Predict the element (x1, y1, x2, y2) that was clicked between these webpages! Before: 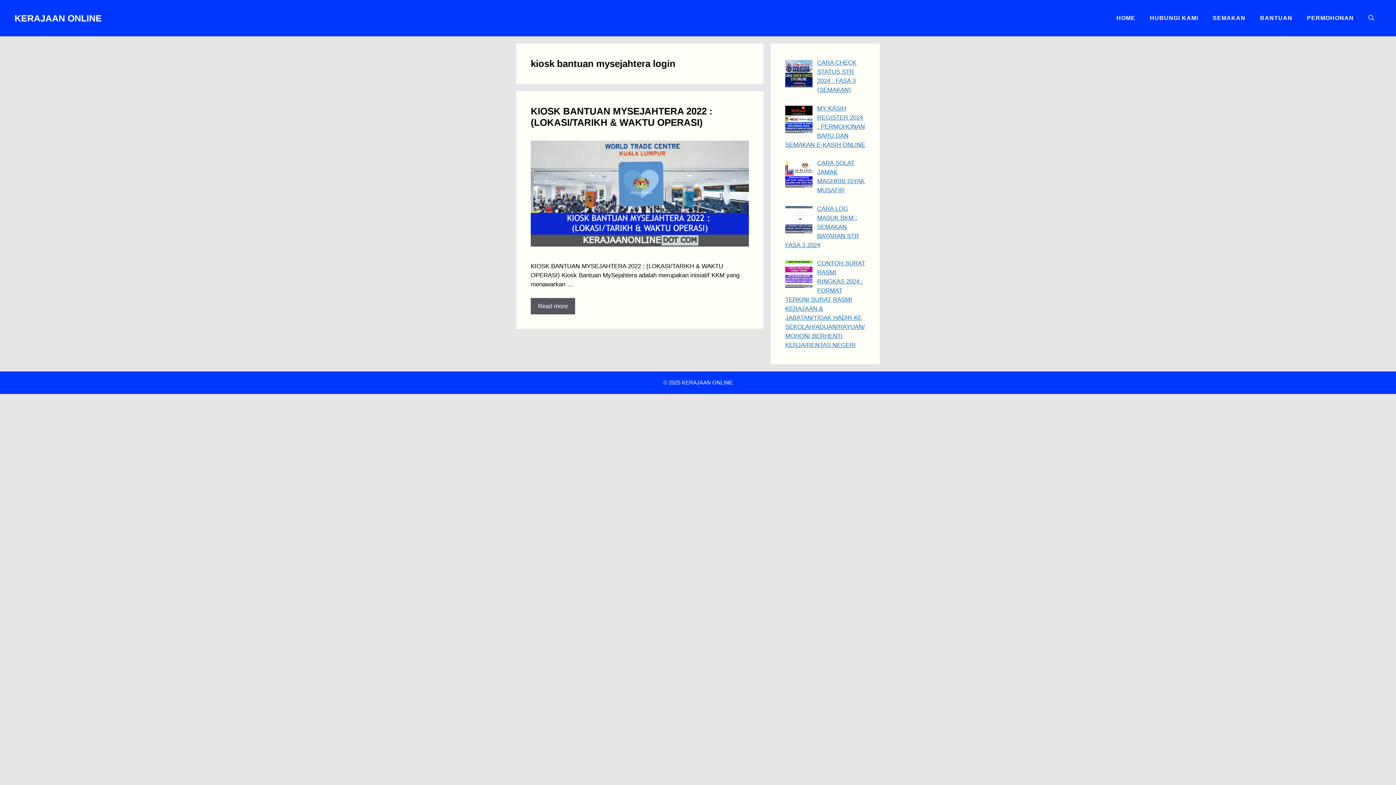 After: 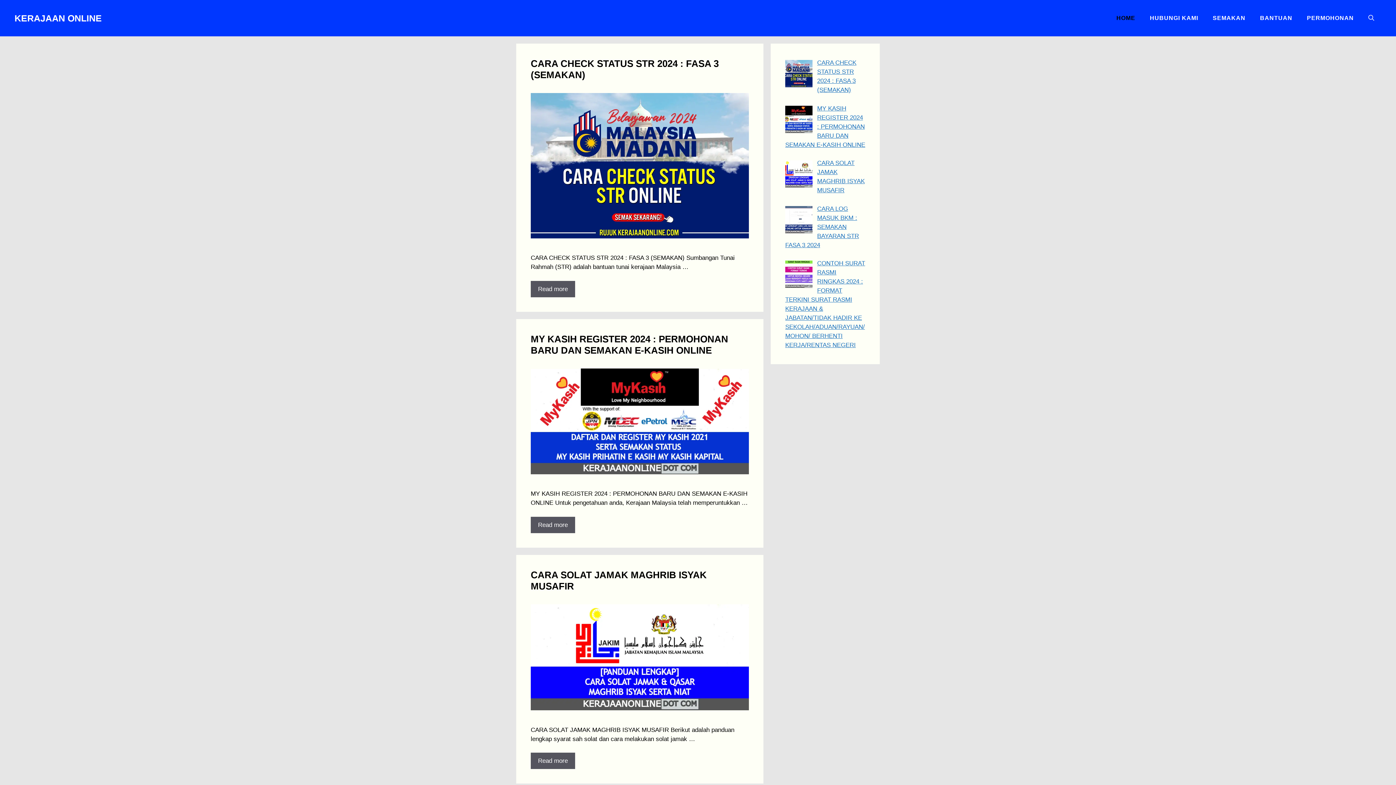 Action: bbox: (1109, 7, 1142, 29) label: HOME